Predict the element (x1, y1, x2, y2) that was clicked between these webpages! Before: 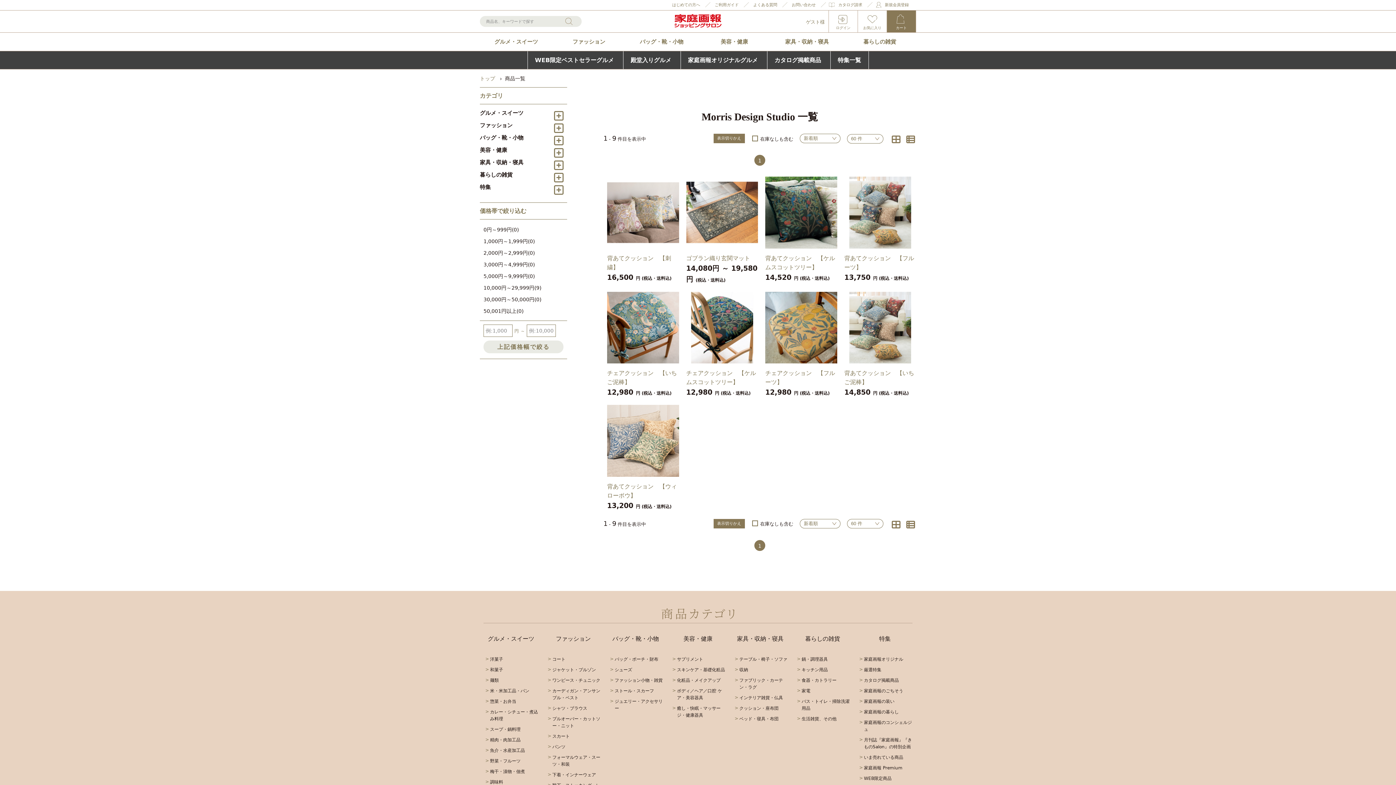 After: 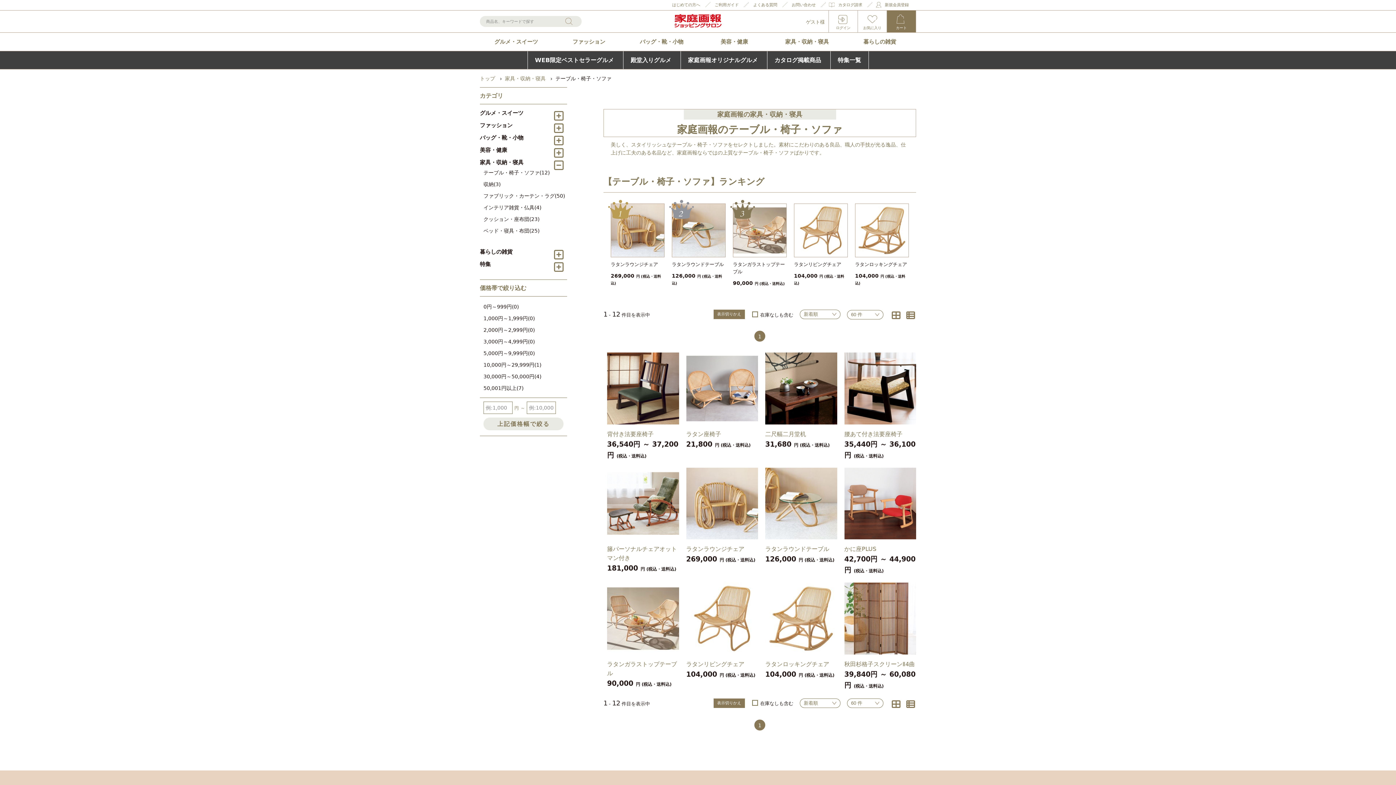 Action: label: テーブル・椅子・ソファ bbox: (732, 654, 788, 665)